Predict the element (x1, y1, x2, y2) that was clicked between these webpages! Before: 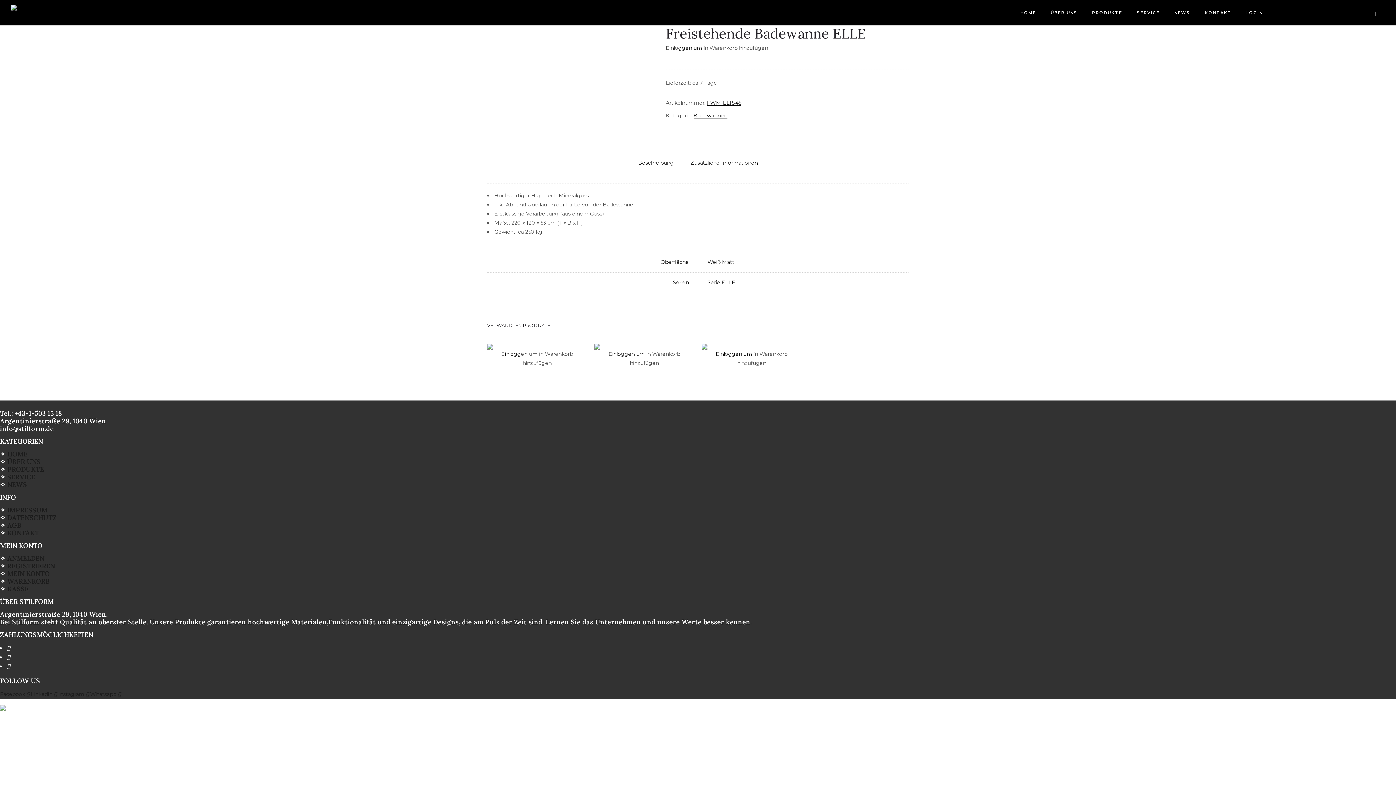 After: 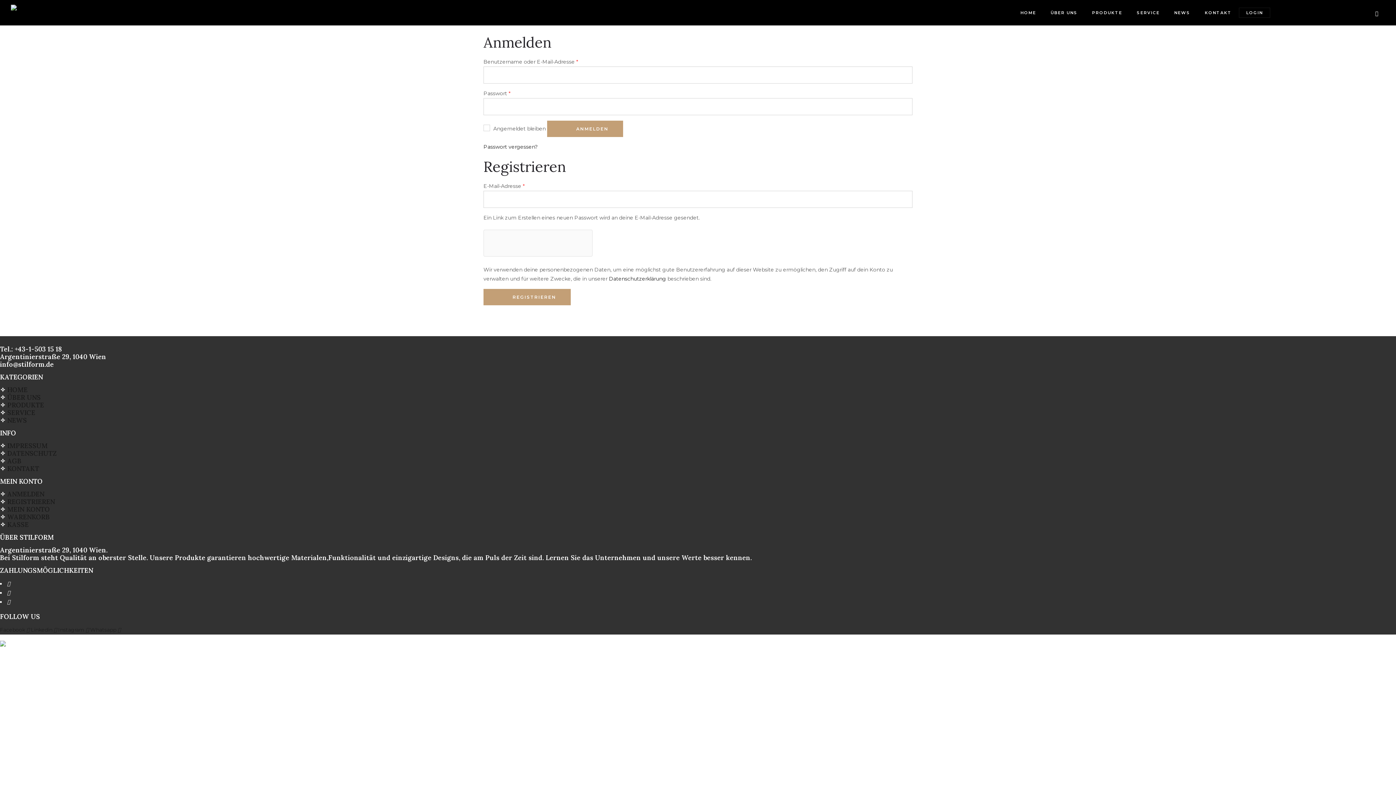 Action: label: LOGIN bbox: (1239, 7, 1270, 18)